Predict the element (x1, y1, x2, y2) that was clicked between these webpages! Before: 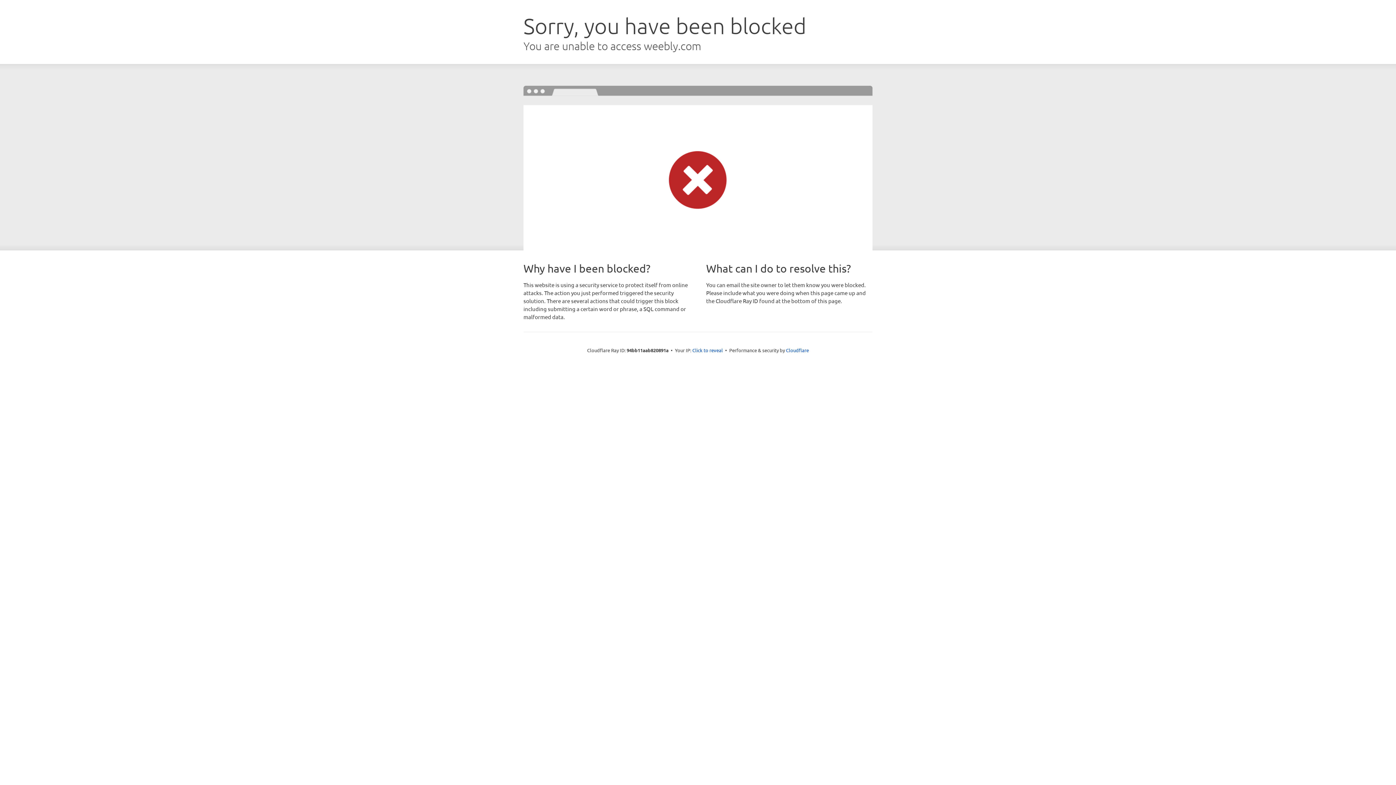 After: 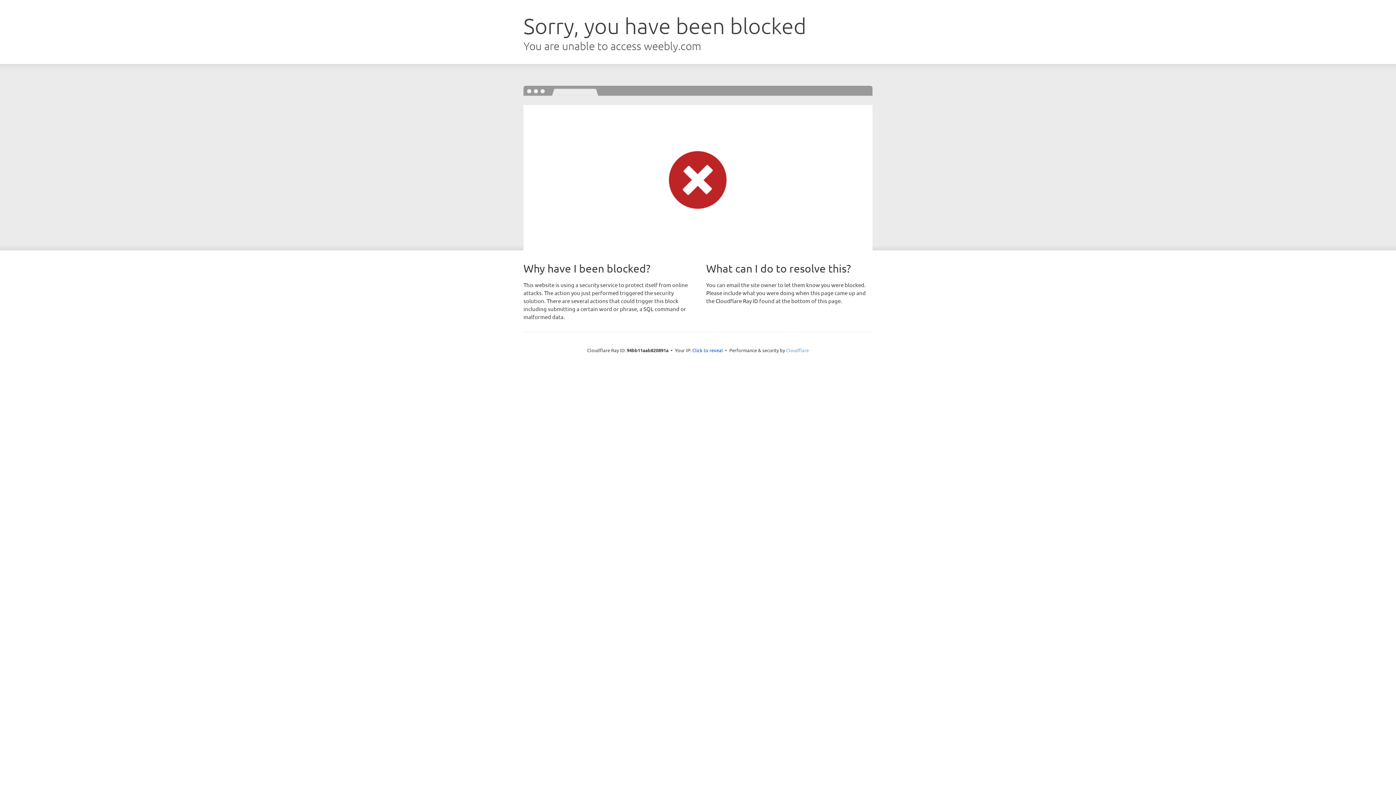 Action: bbox: (786, 347, 809, 353) label: Cloudflare